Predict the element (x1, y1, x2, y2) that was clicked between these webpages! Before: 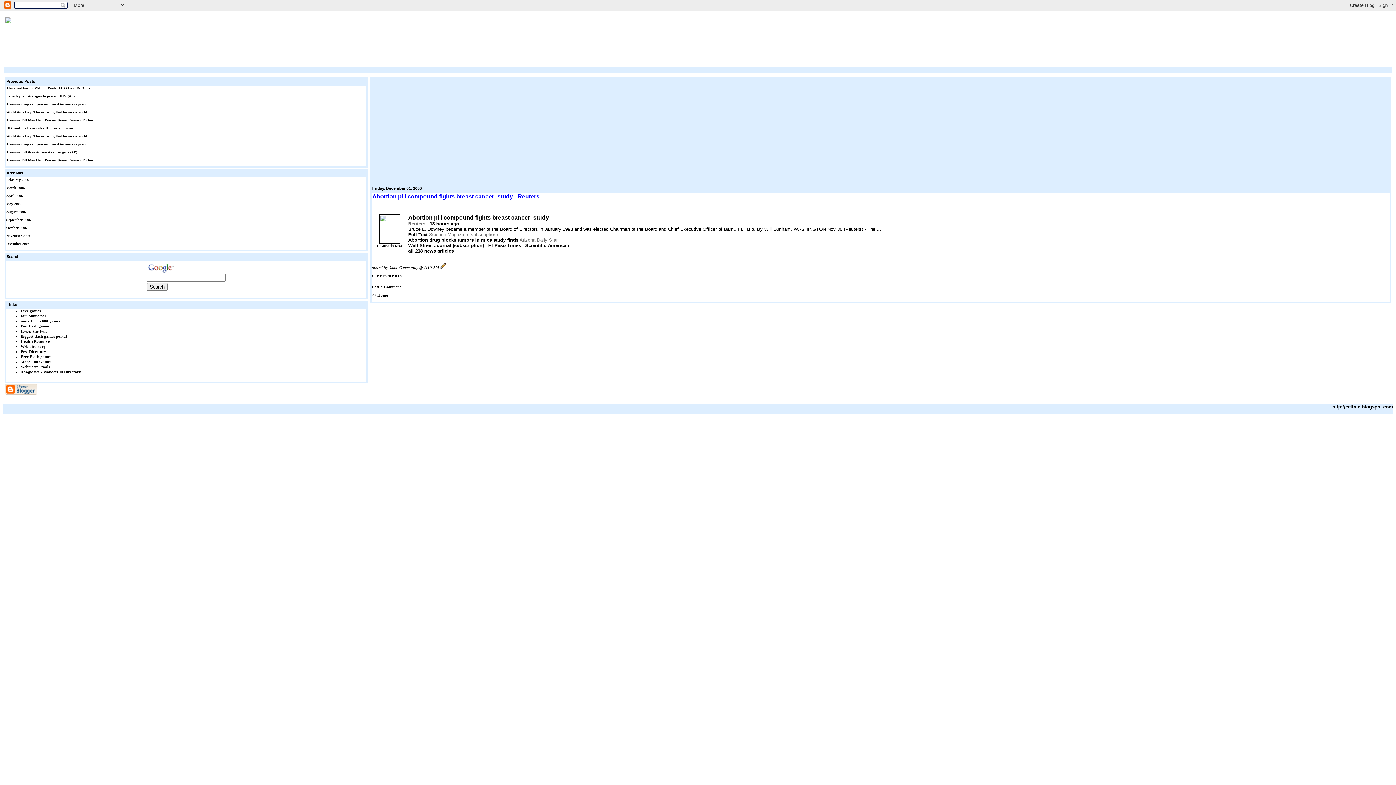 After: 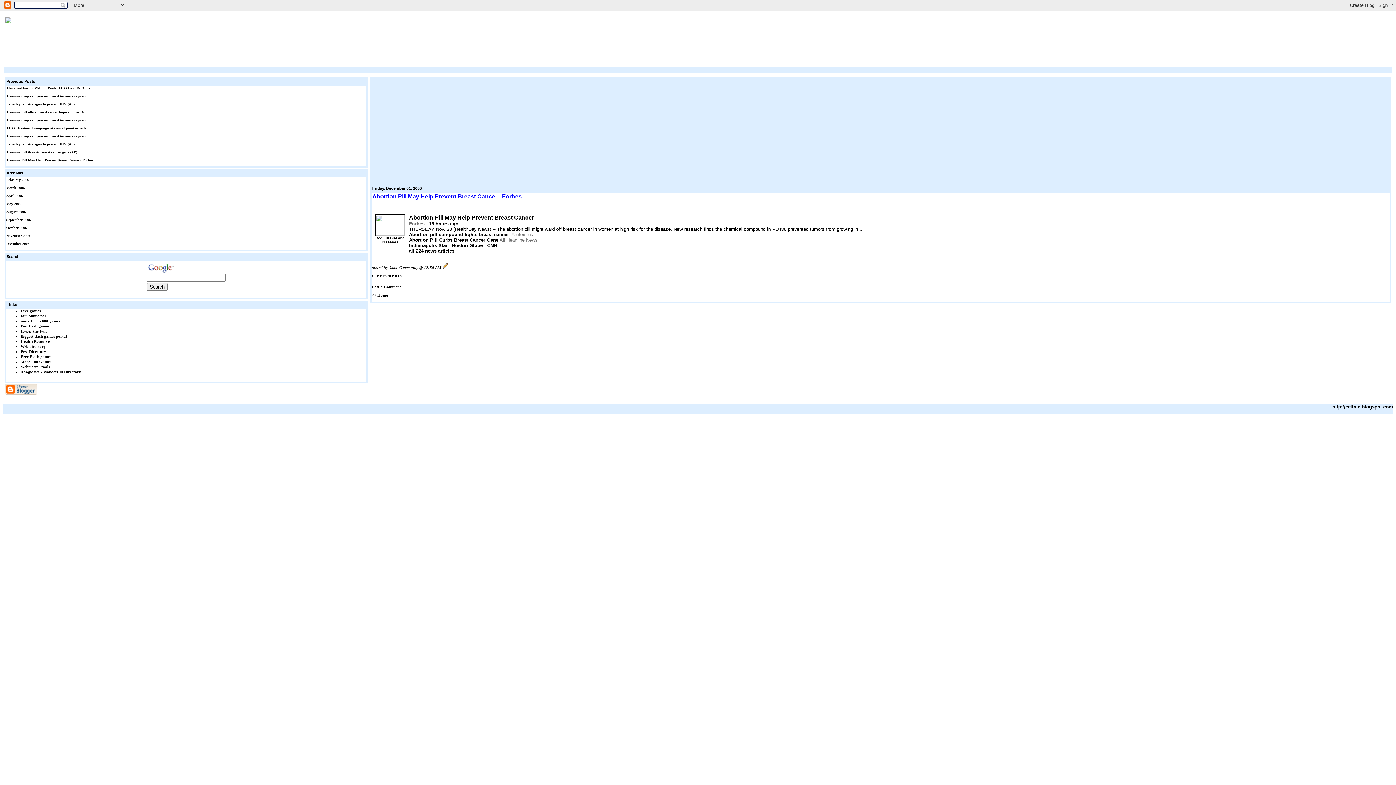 Action: label: Abortion Pill May Help Prevent Breast Cancer - Forbes bbox: (6, 158, 93, 162)